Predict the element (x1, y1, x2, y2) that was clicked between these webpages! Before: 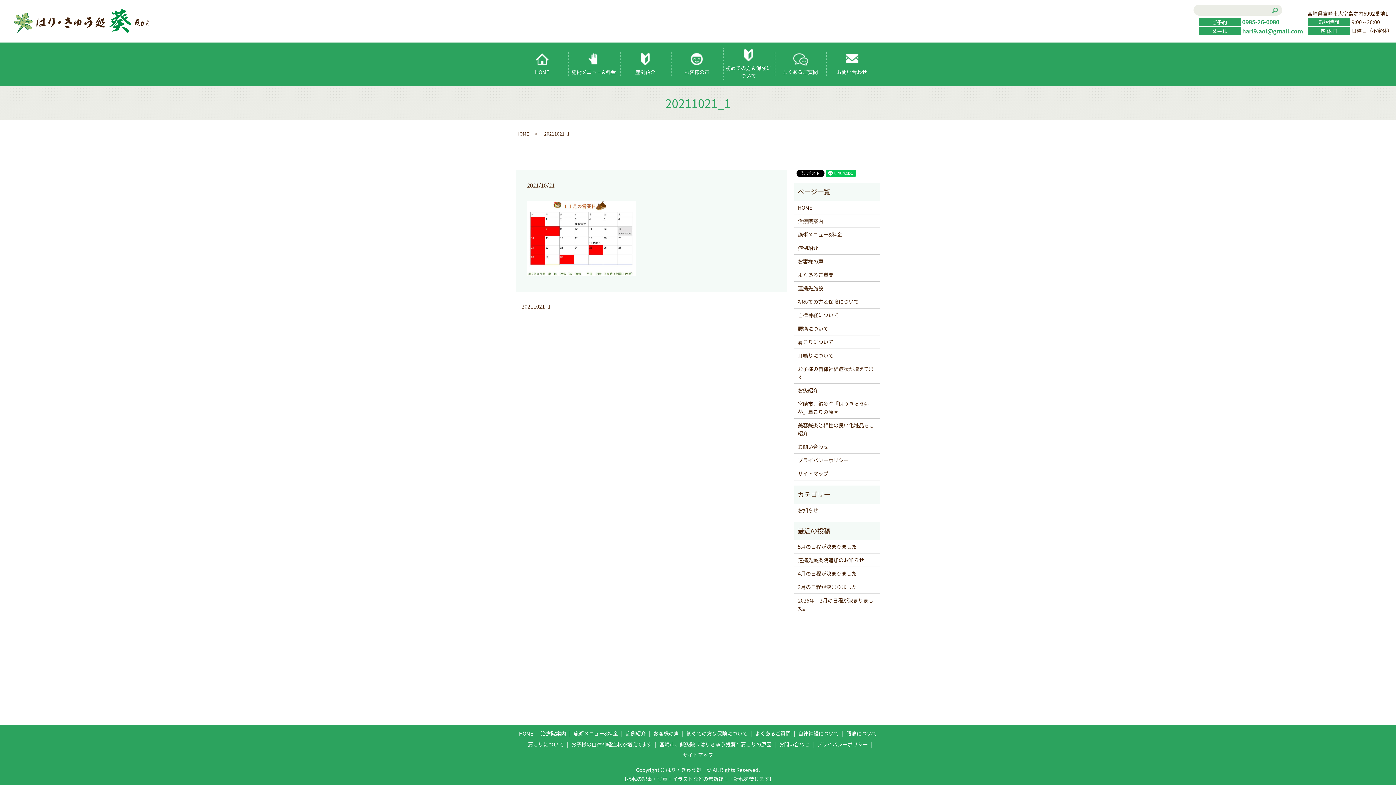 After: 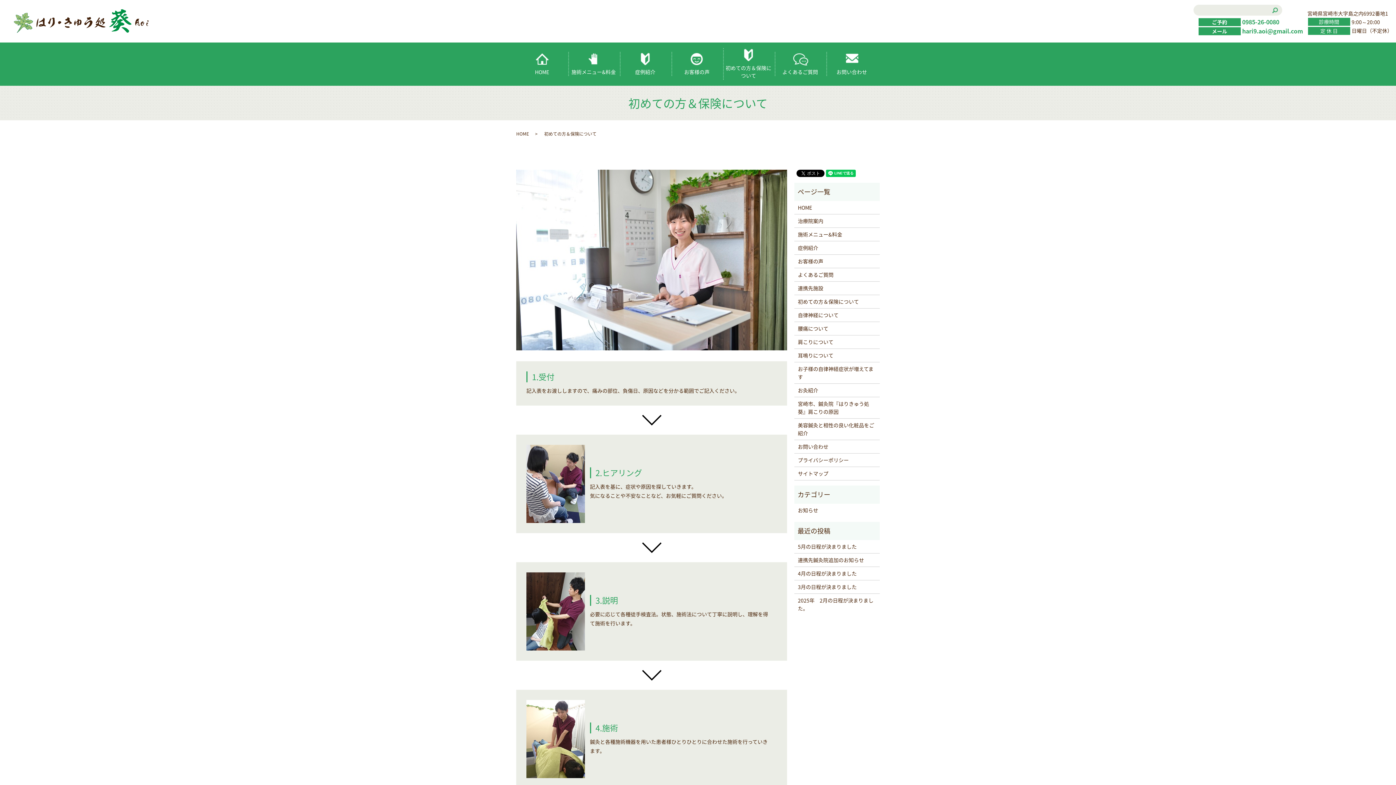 Action: label: 初めての方＆保険について bbox: (722, 48, 774, 80)